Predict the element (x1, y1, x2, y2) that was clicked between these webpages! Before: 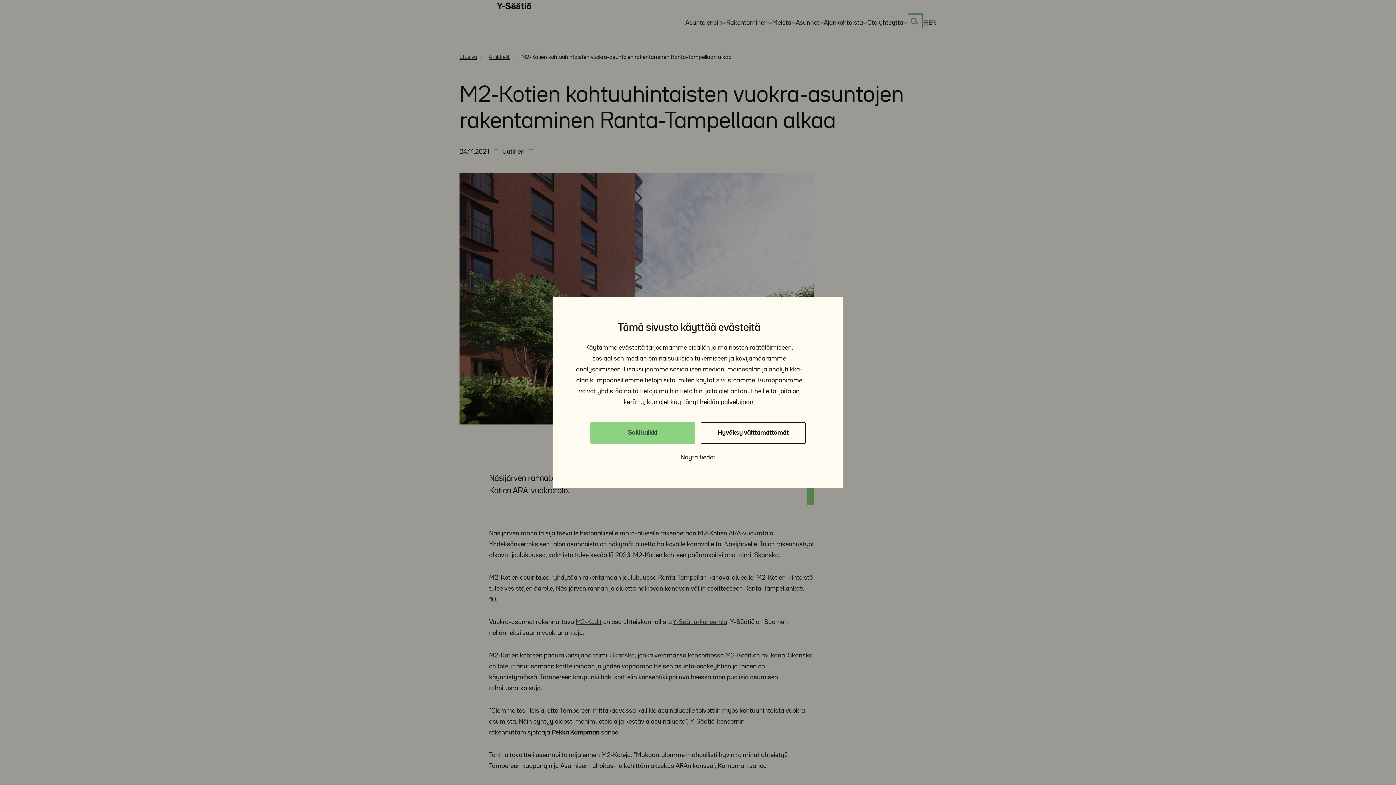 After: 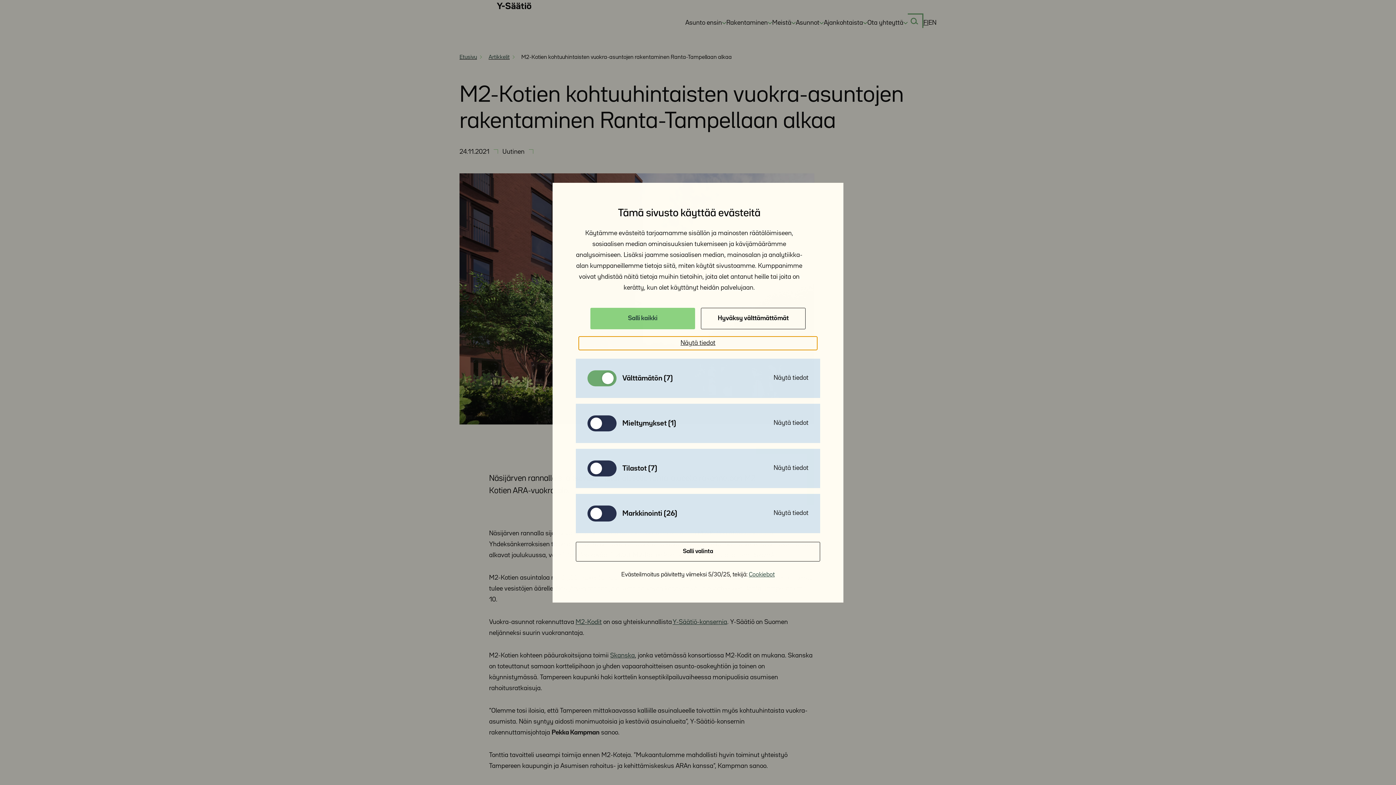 Action: label: Näytä tiedot bbox: (578, 451, 817, 464)